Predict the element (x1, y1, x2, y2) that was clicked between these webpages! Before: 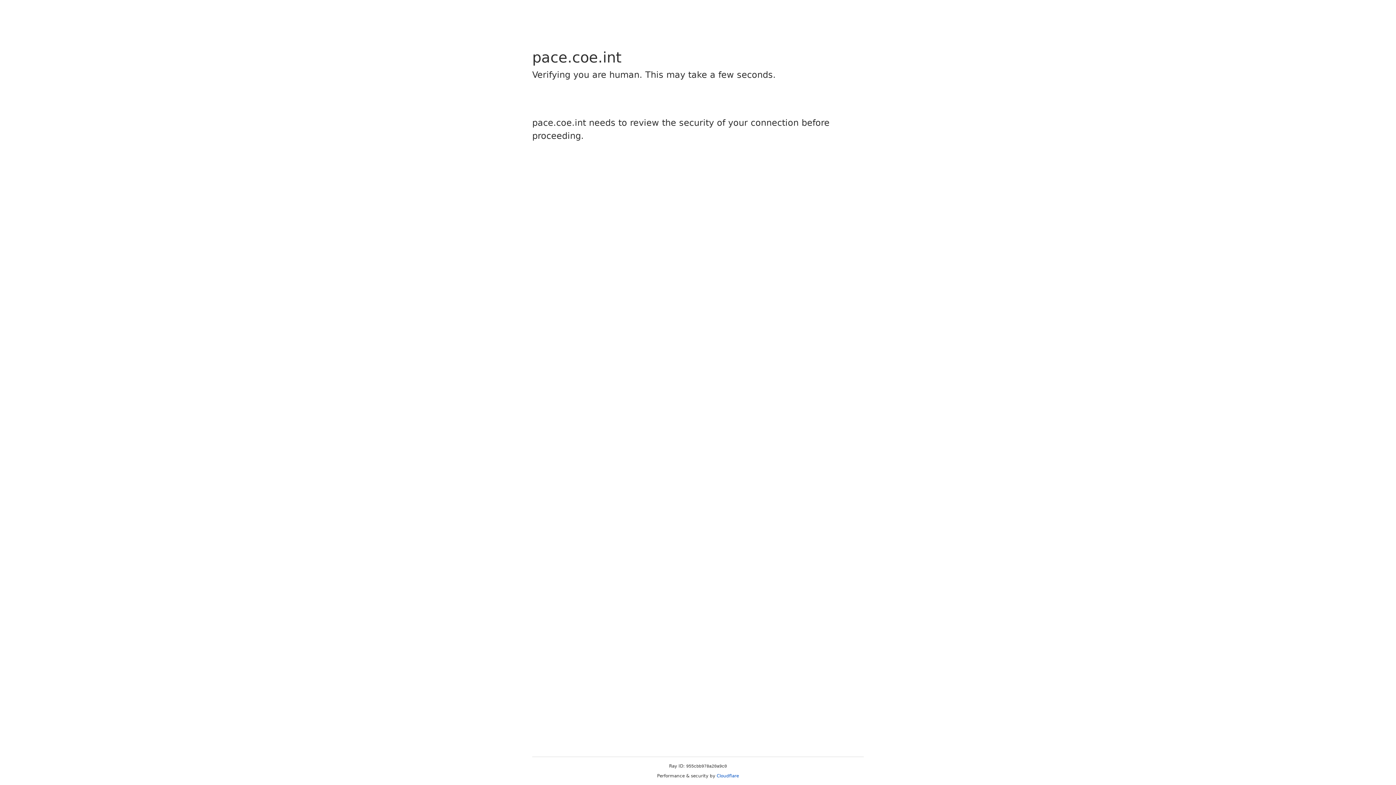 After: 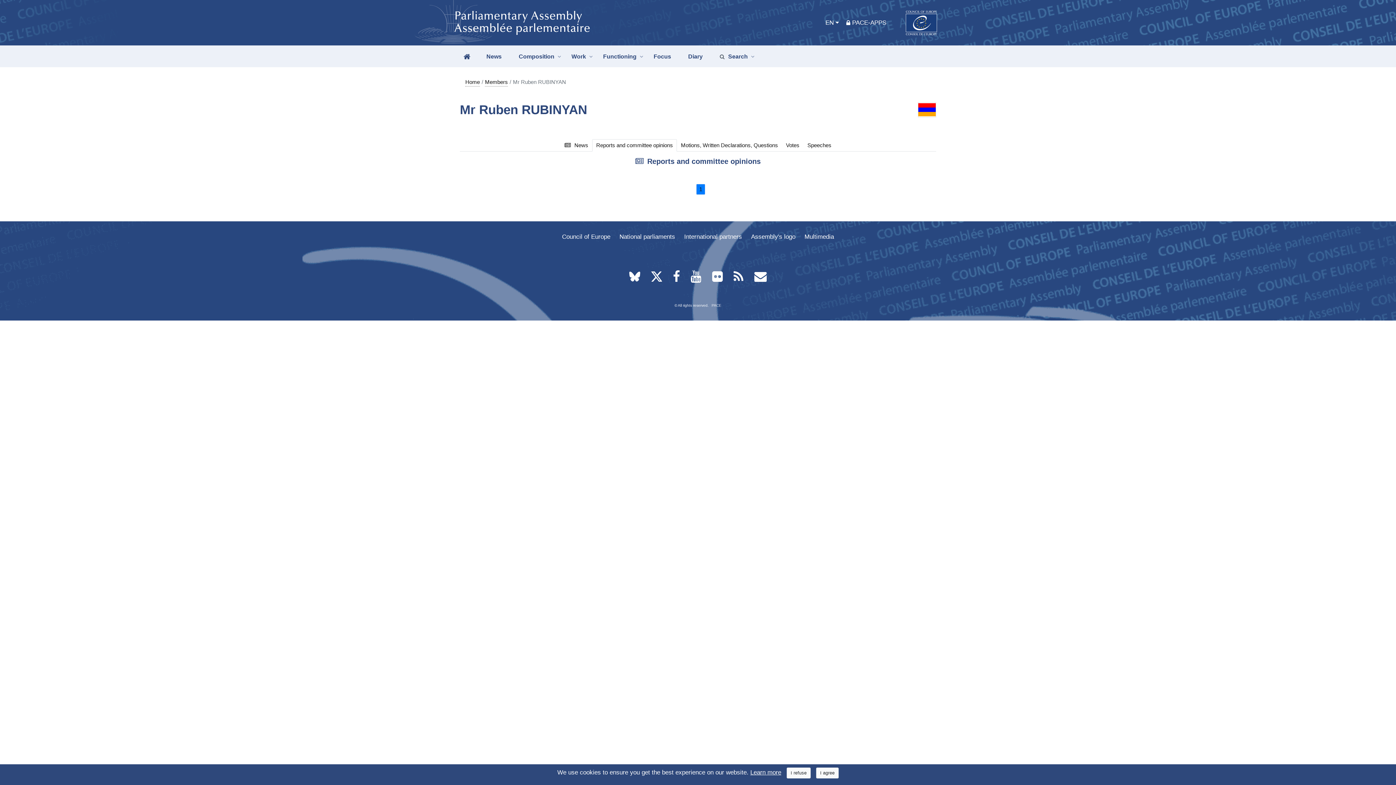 Action: bbox: (716, 773, 739, 778) label: Cloudflare